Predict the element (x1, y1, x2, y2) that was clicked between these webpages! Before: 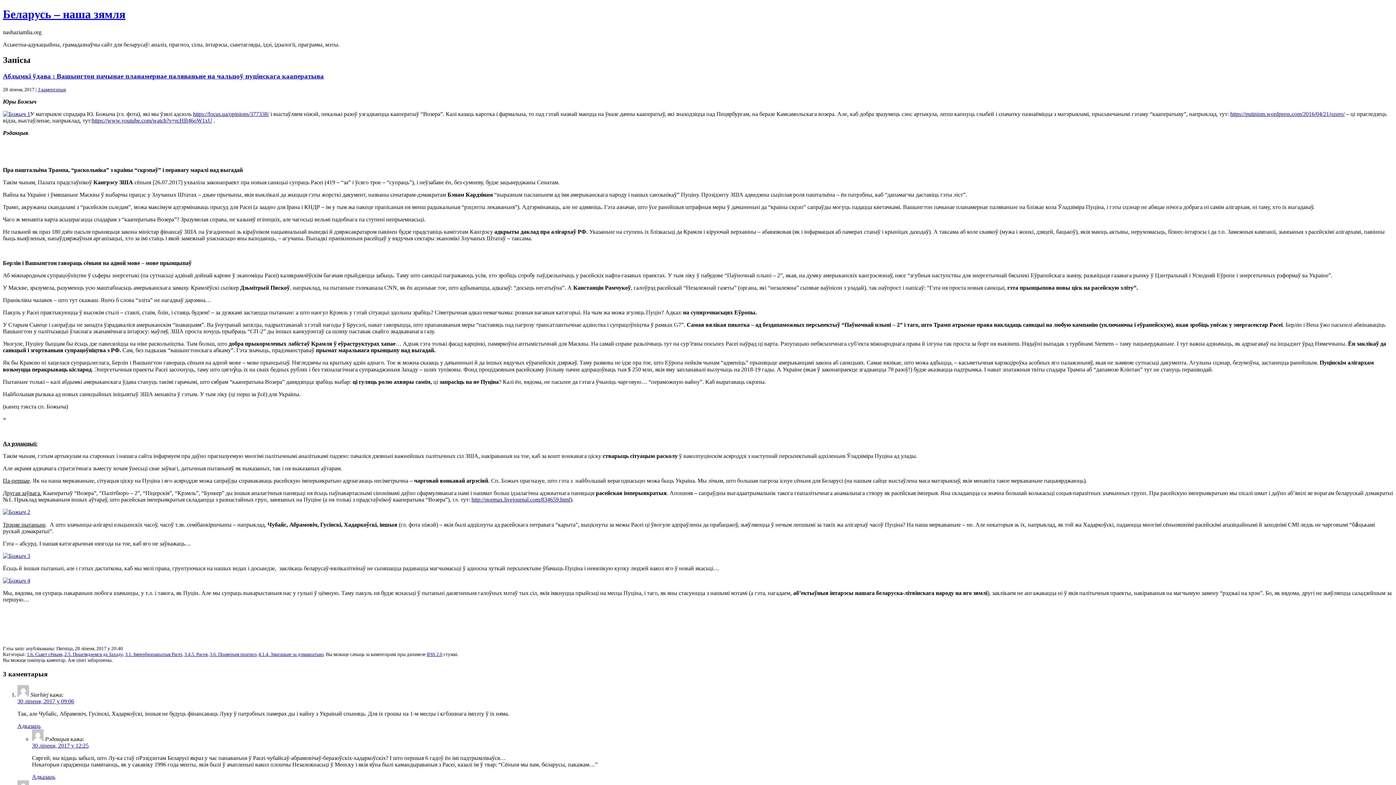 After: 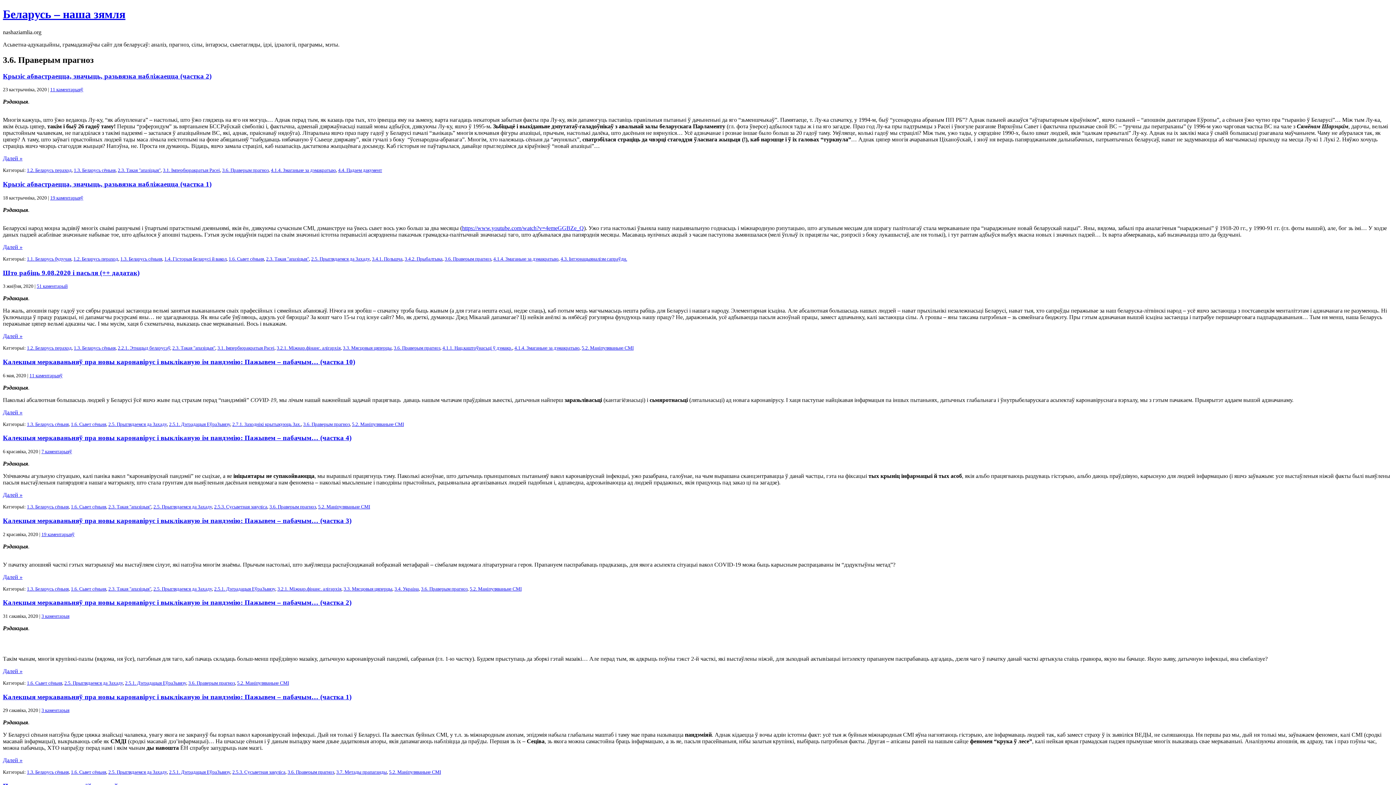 Action: label: 3.6. Праверым прагноз bbox: (209, 652, 256, 657)